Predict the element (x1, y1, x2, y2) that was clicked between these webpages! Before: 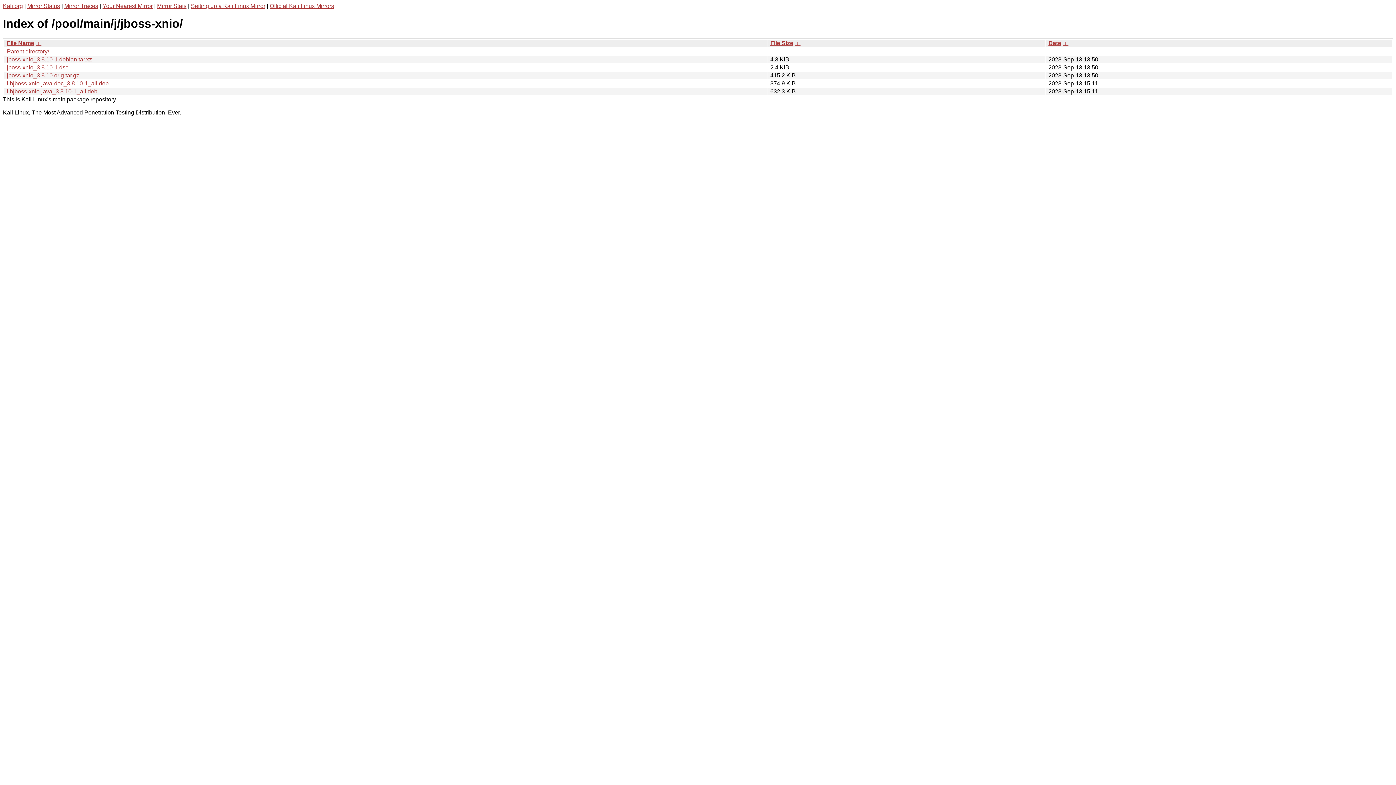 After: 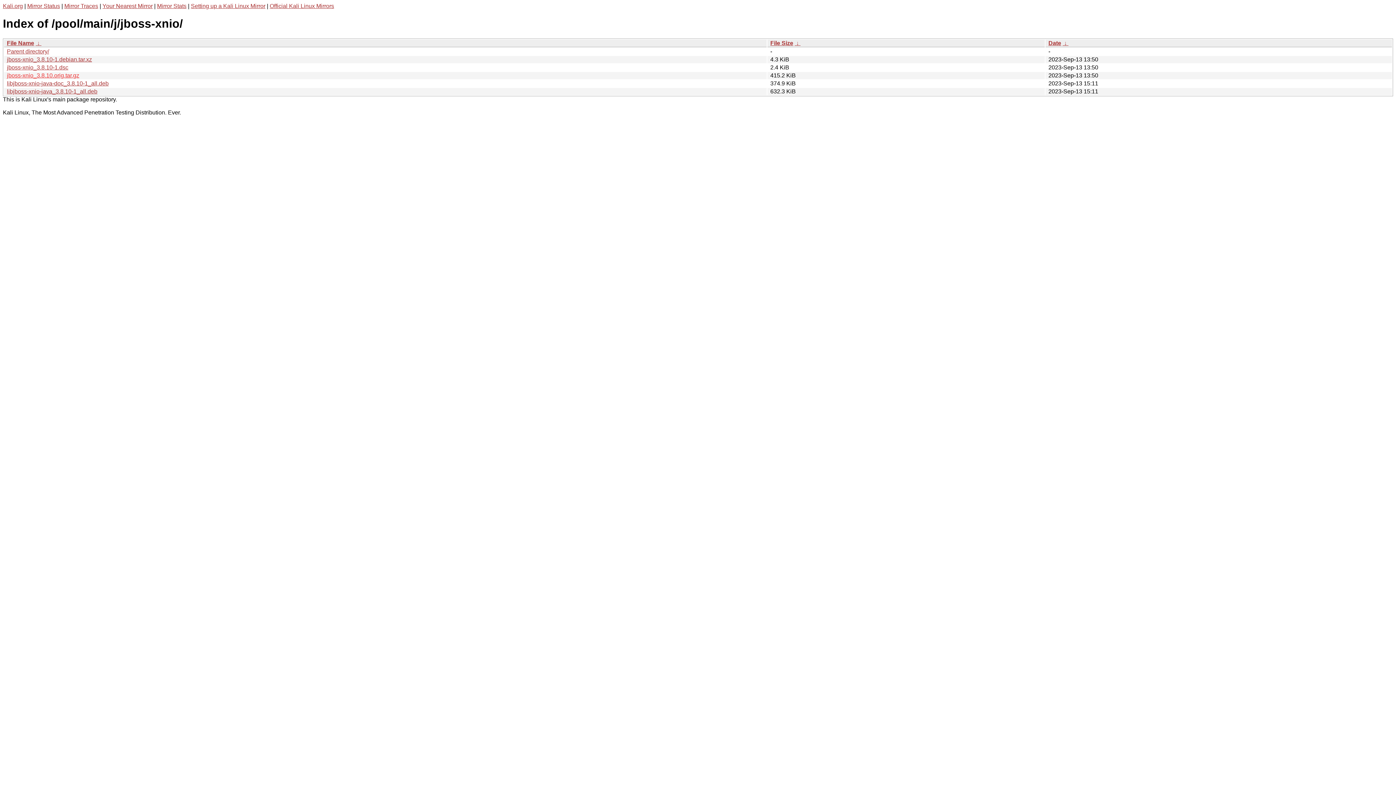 Action: label: jboss-xnio_3.8.10.orig.tar.gz bbox: (6, 72, 79, 78)